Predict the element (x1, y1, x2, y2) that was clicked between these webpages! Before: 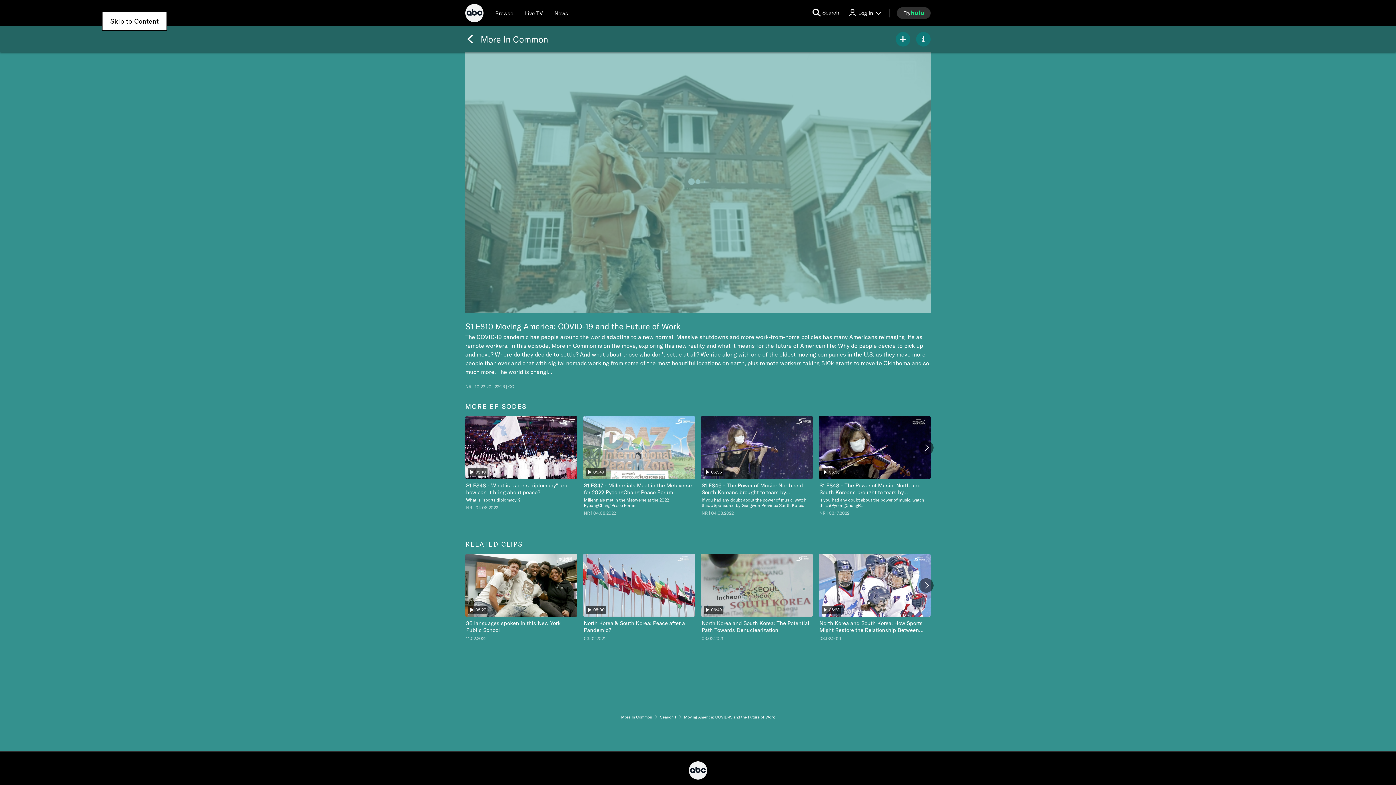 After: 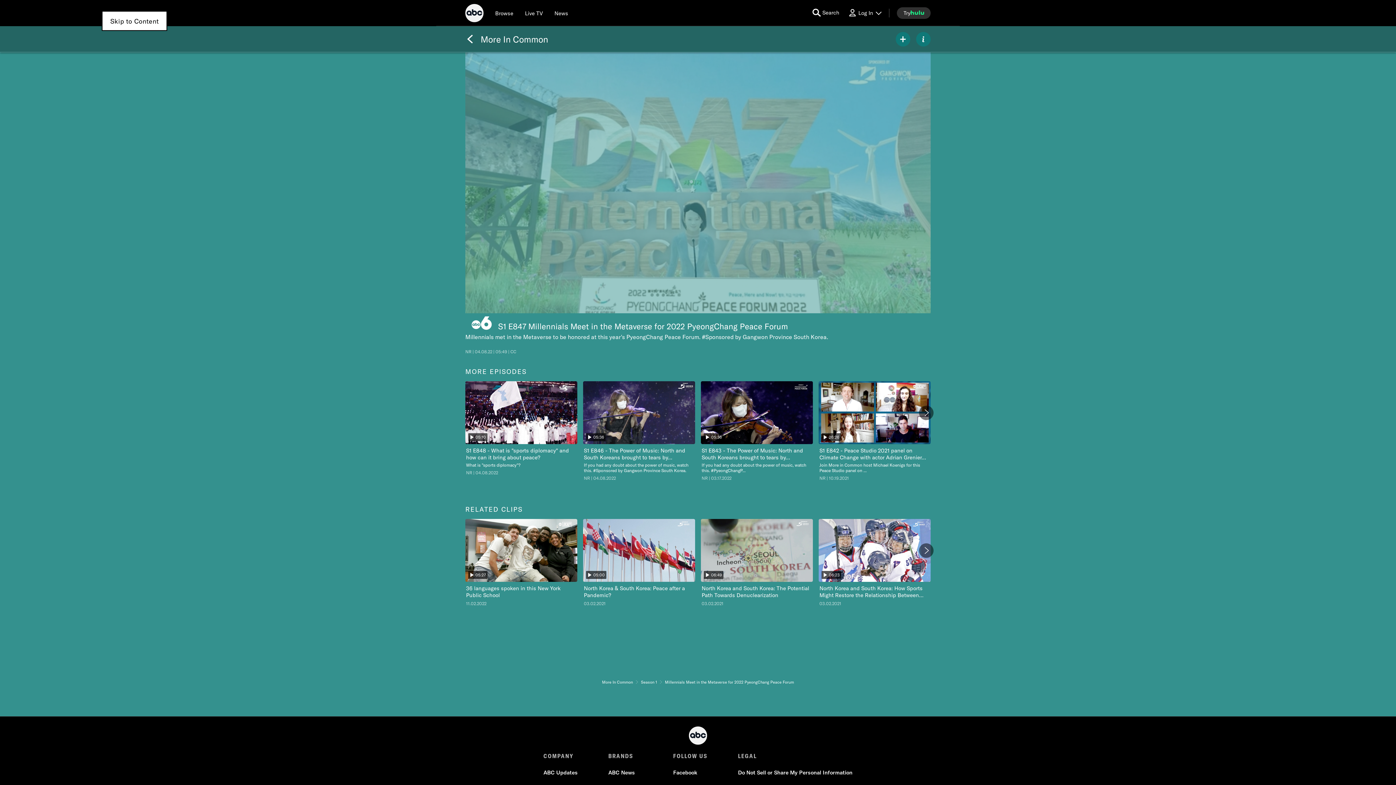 Action: label: More In Common Millennials Meet in the Metaverse for 2022 PyeongChang Peace Forum ABC Duration  5 minutes and 49 seconds Season 1 Episode 847 NR April eight two thousand twenty-two 2 of 19 bbox: (583, 416, 695, 516)